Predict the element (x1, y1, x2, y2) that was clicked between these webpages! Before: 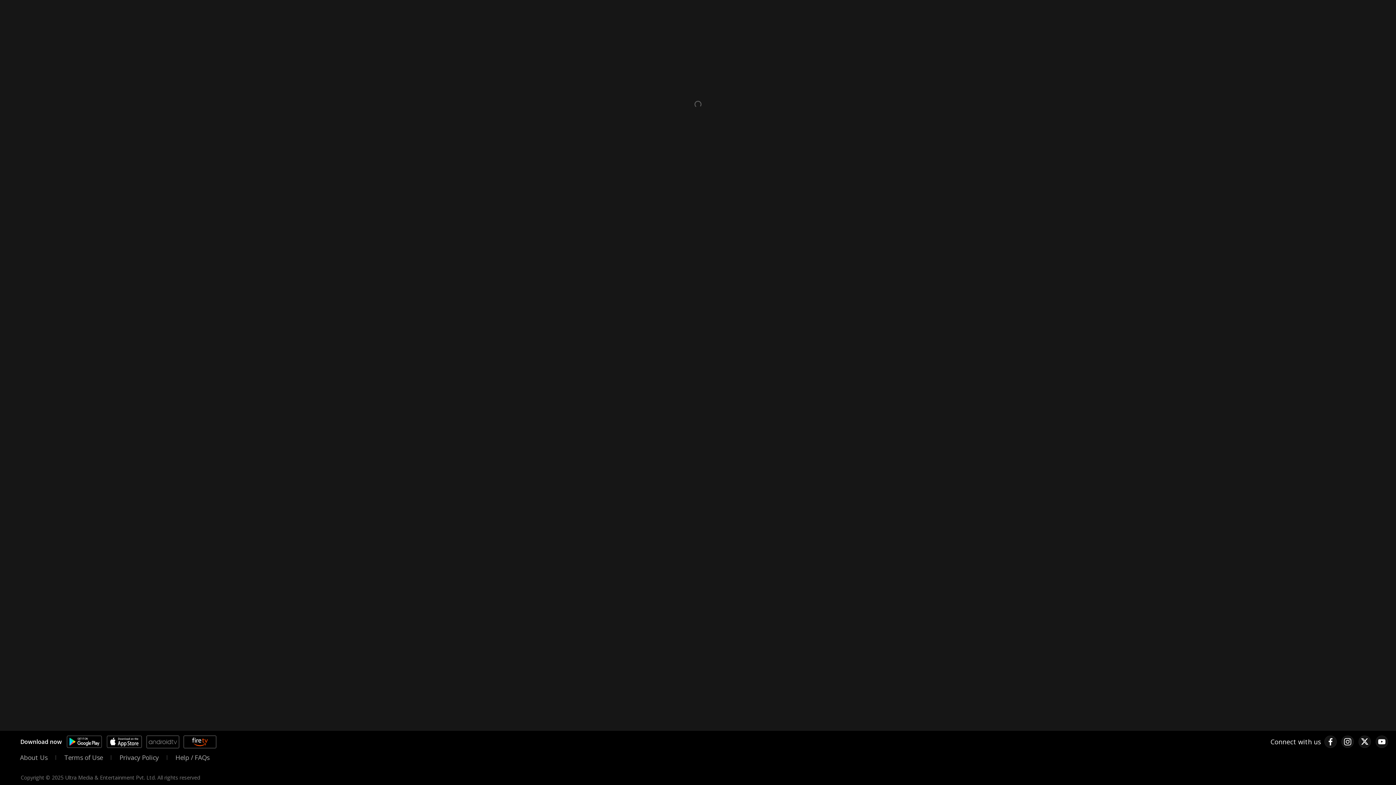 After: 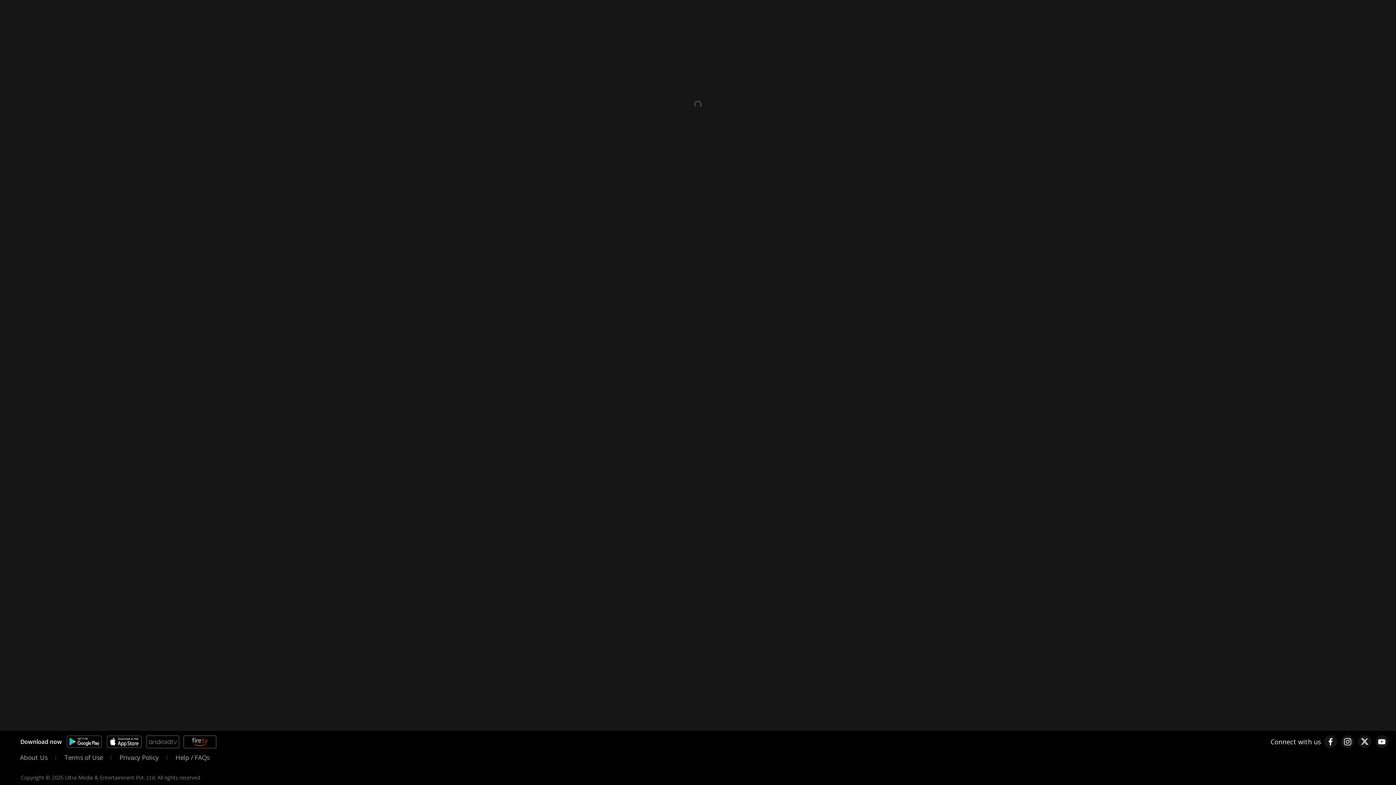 Action: bbox: (185, 740, 214, 747)